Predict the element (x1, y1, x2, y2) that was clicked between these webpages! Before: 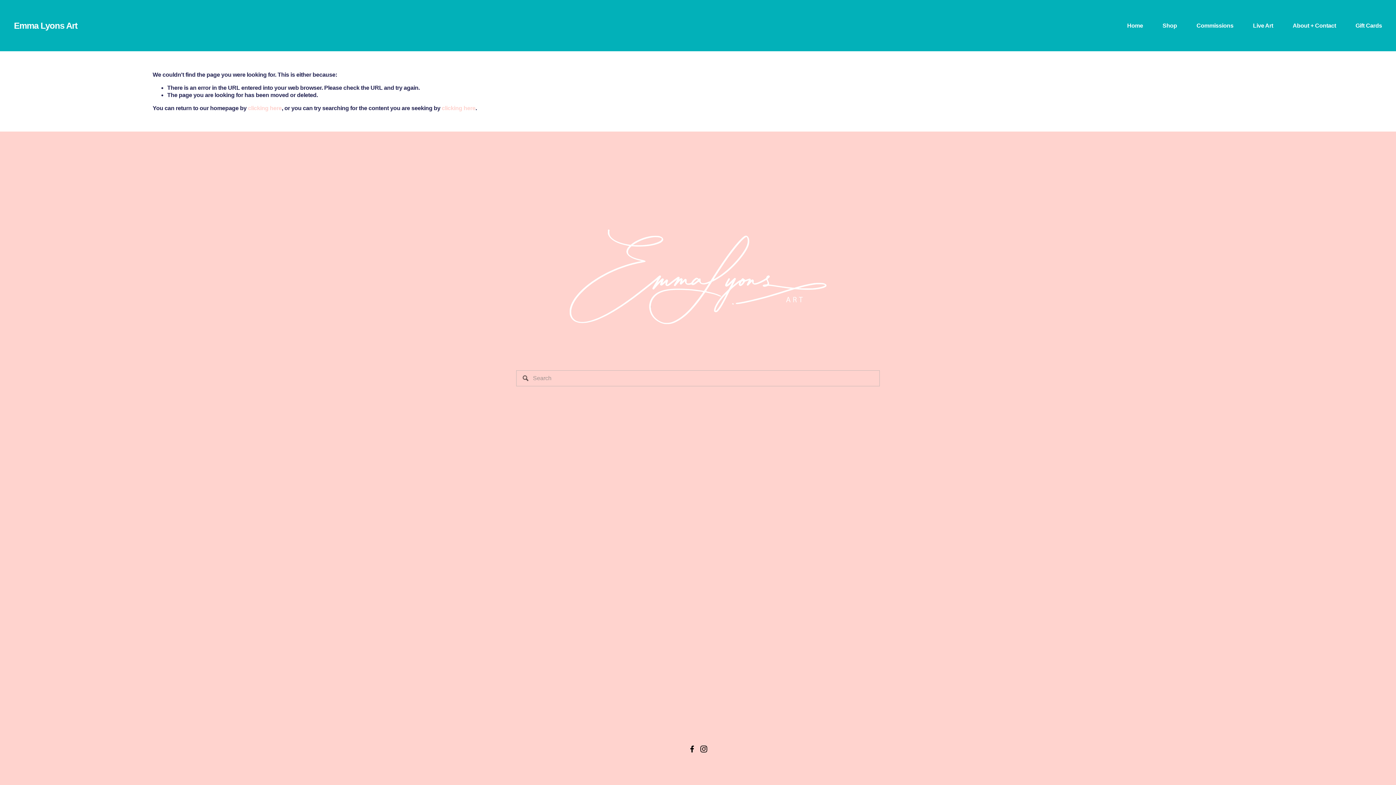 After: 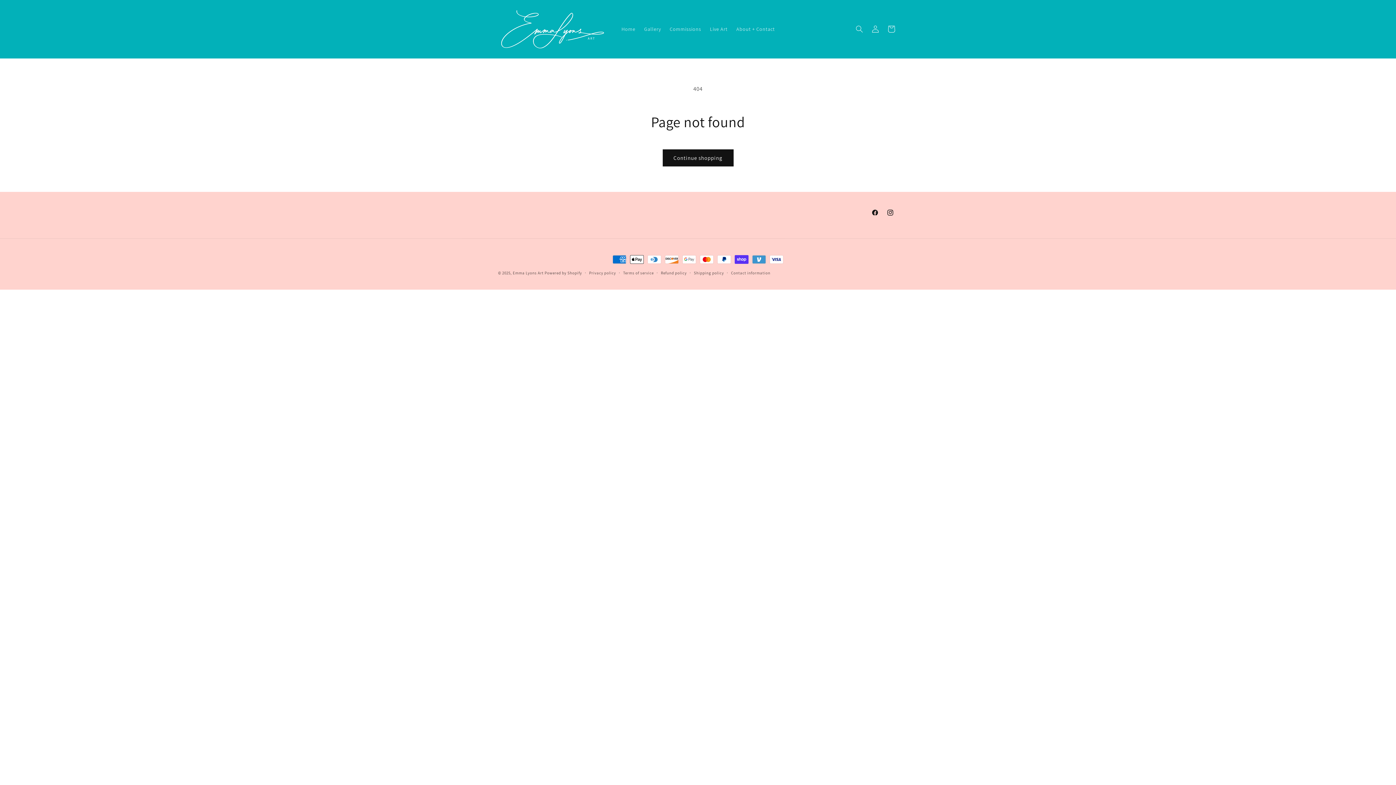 Action: bbox: (1355, 21, 1382, 29) label: Gift Cards